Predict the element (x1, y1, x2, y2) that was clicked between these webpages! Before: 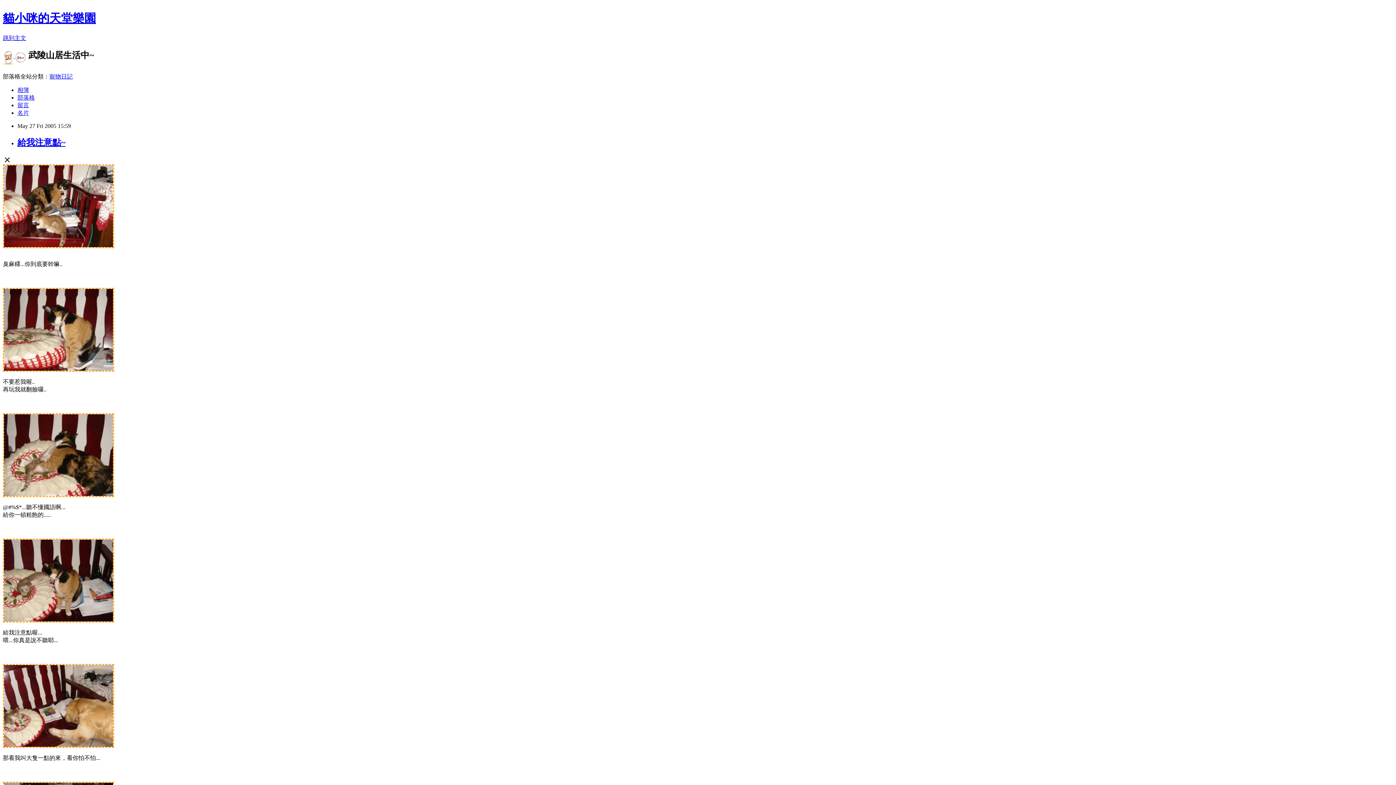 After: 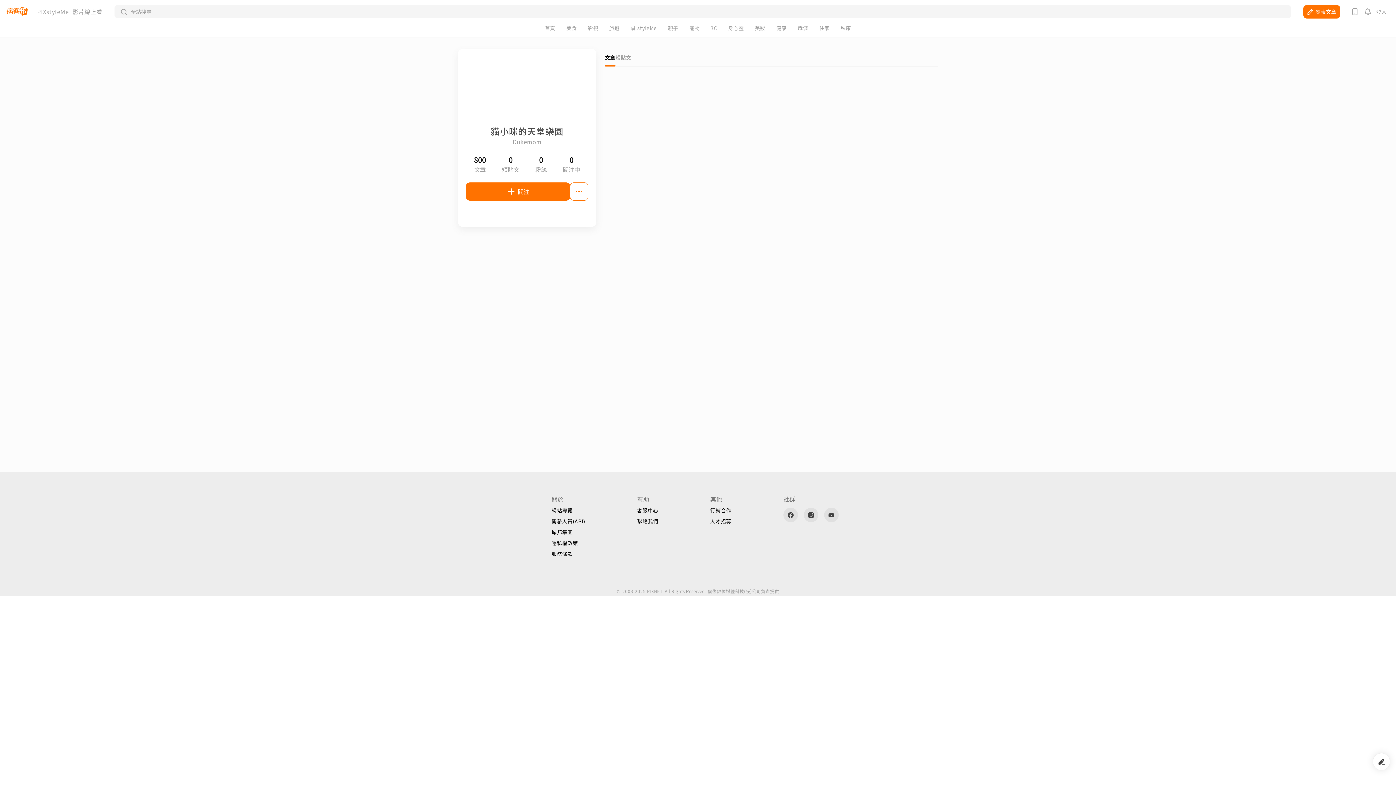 Action: bbox: (17, 109, 29, 115) label: 名片